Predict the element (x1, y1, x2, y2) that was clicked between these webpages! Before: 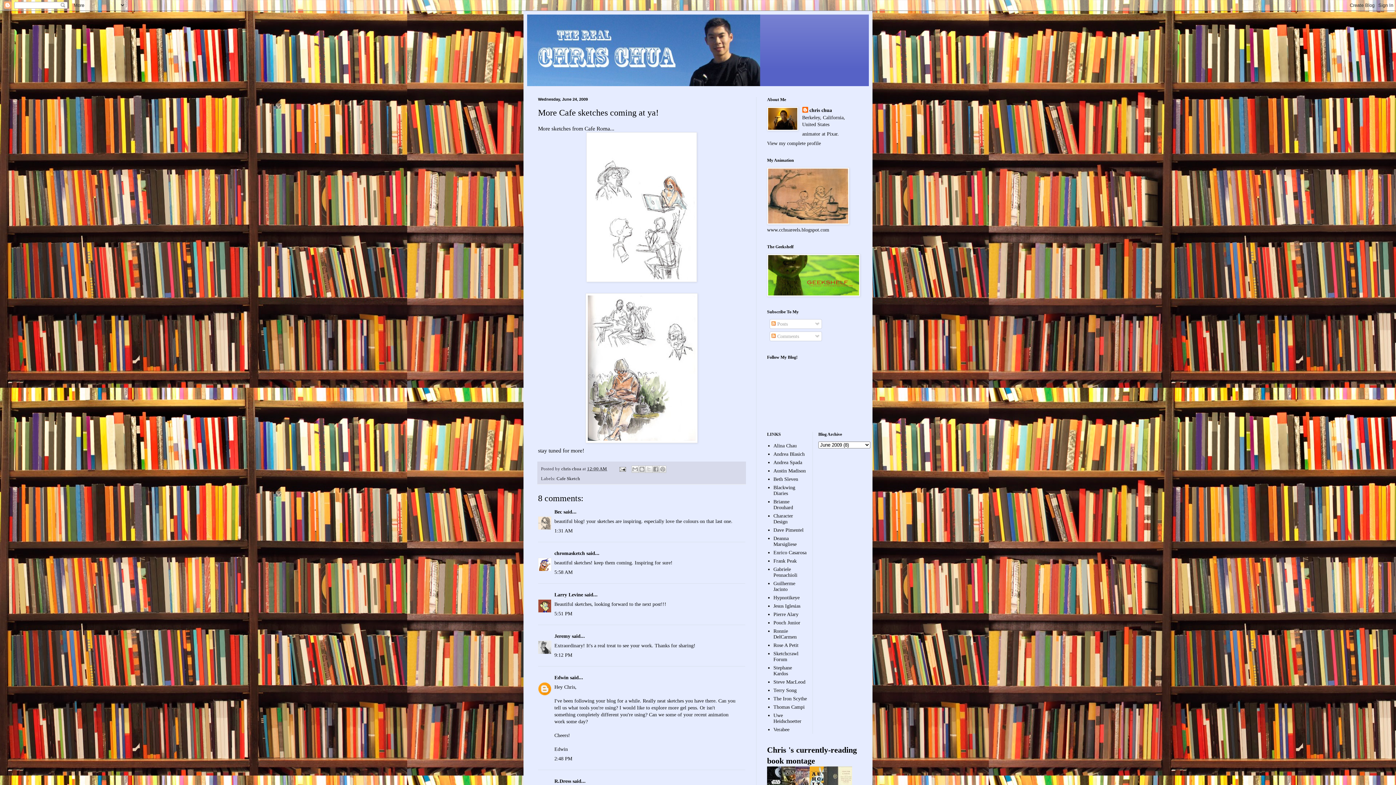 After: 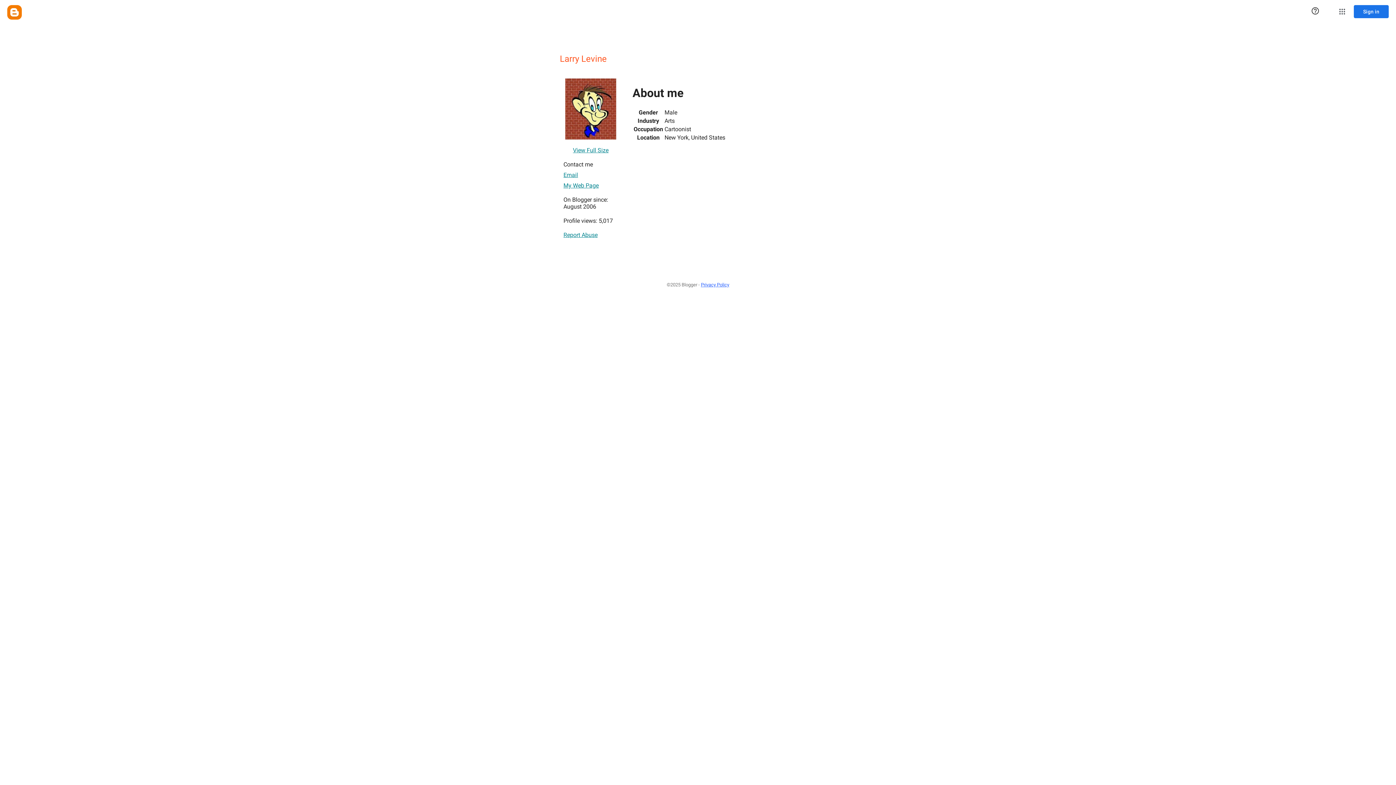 Action: bbox: (554, 592, 583, 597) label: Larry Levine